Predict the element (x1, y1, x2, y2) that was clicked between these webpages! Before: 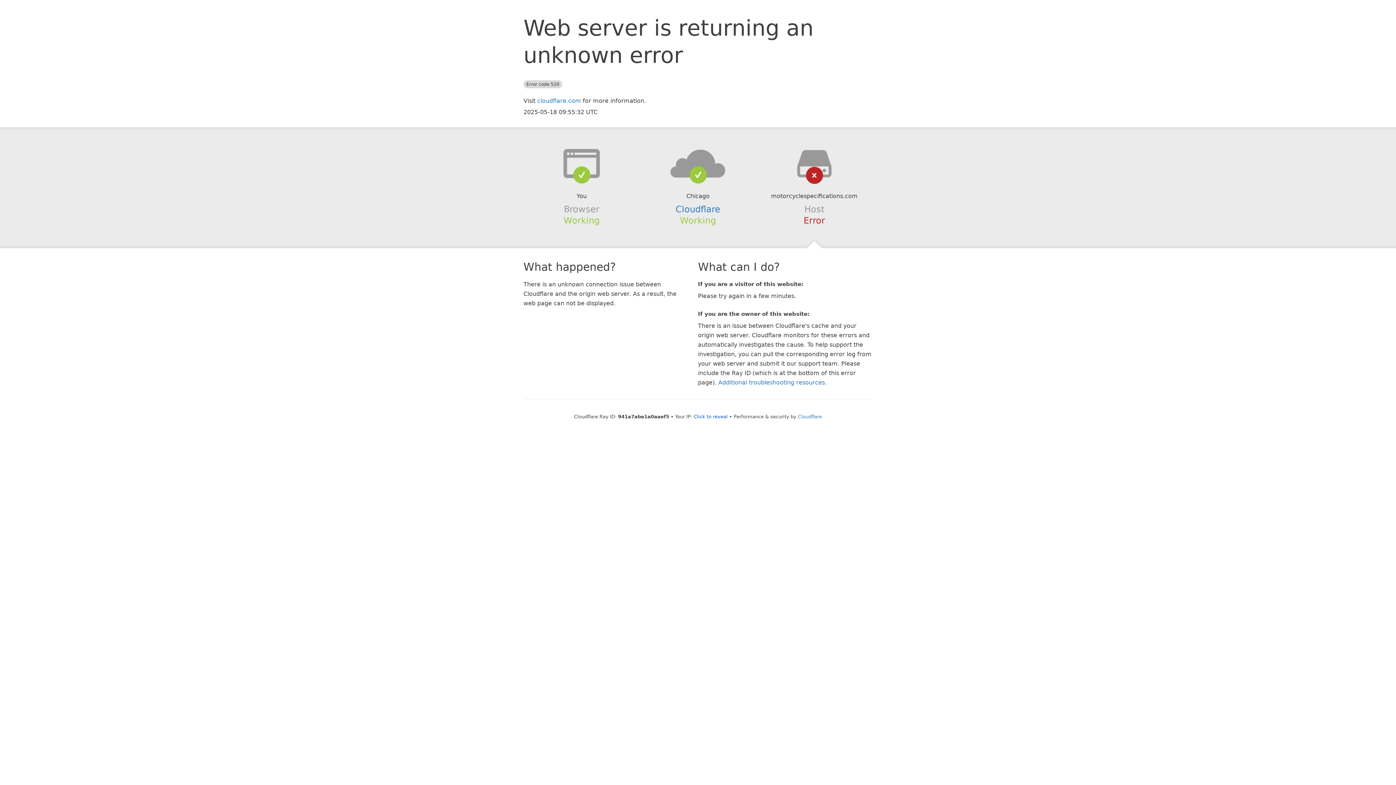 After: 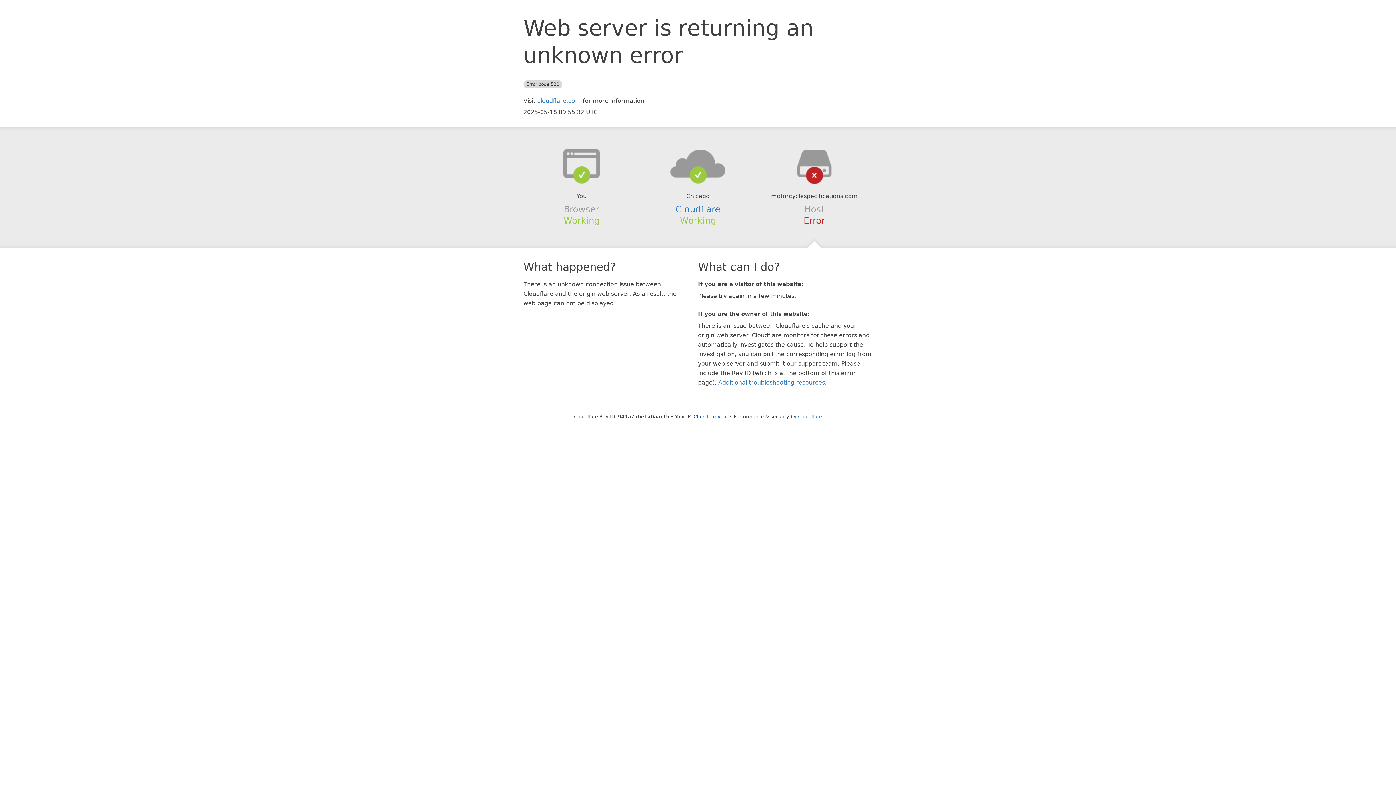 Action: bbox: (639, 148, 756, 178)